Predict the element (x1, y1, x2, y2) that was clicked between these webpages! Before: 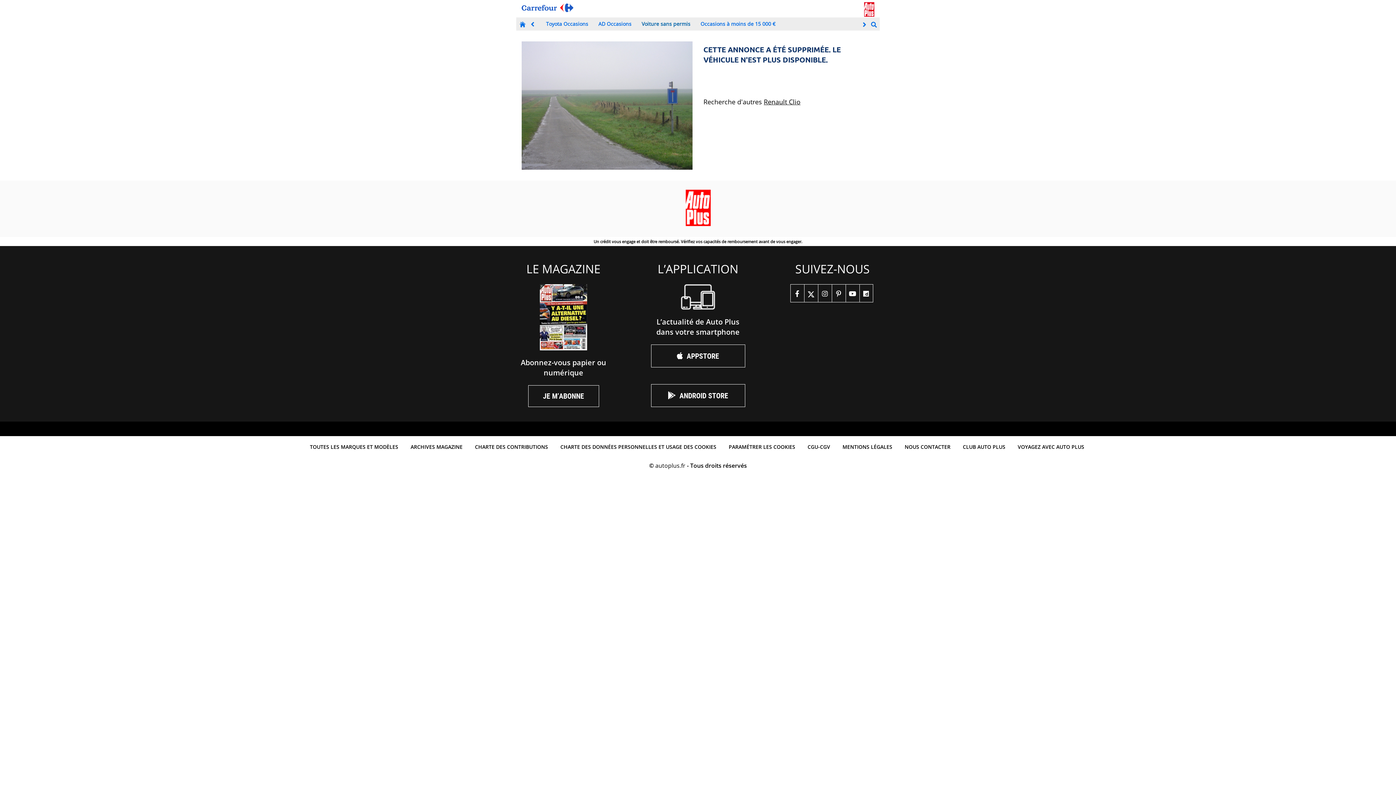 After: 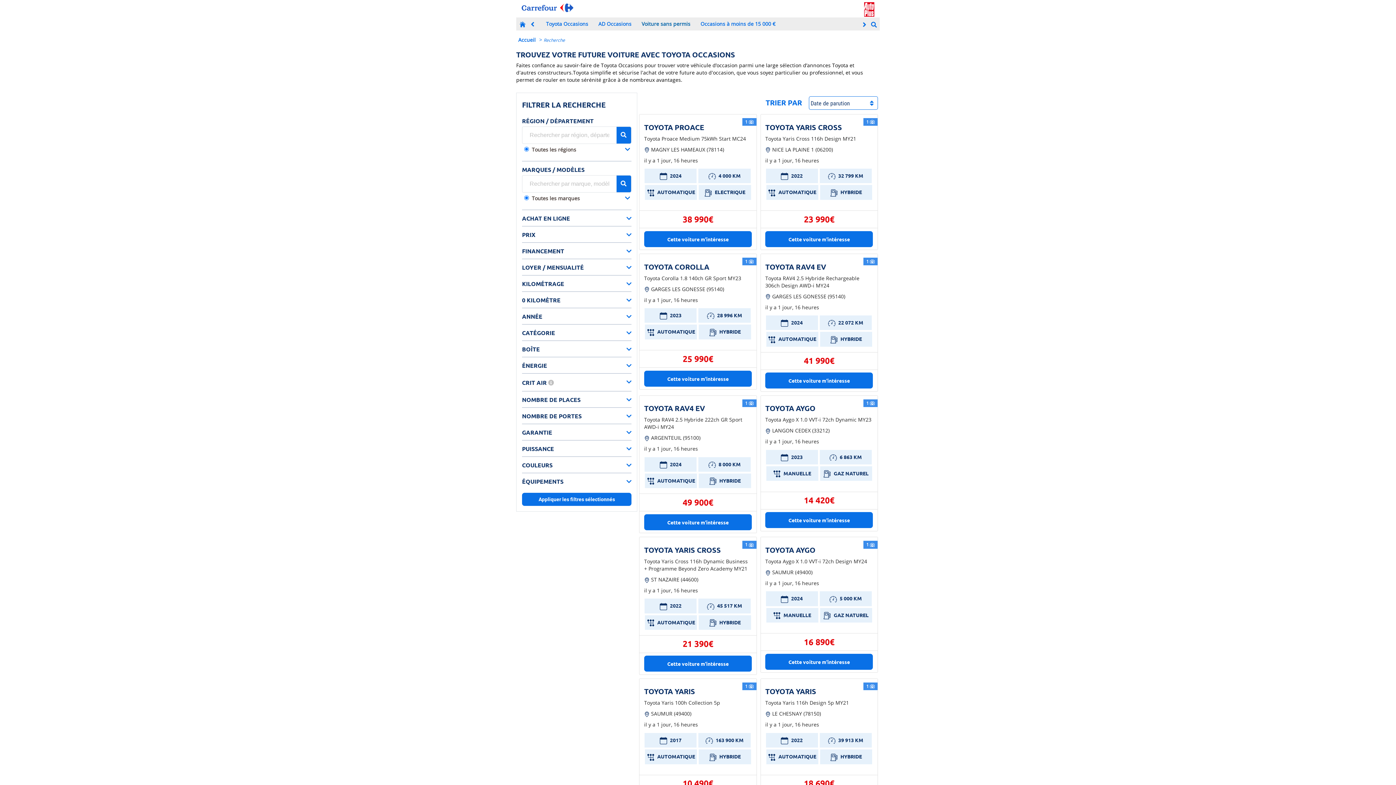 Action: label: Toyota Occasions bbox: (544, 17, 590, 30)